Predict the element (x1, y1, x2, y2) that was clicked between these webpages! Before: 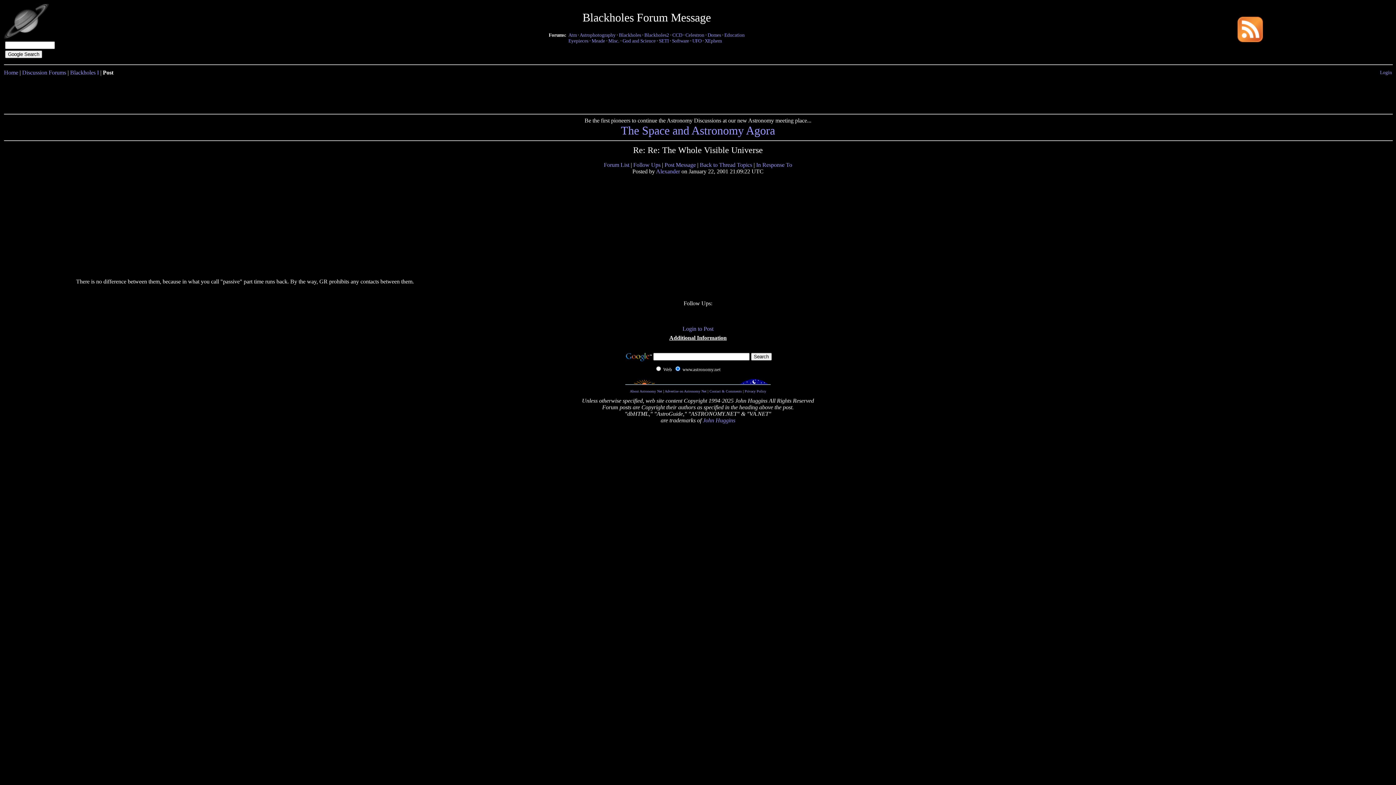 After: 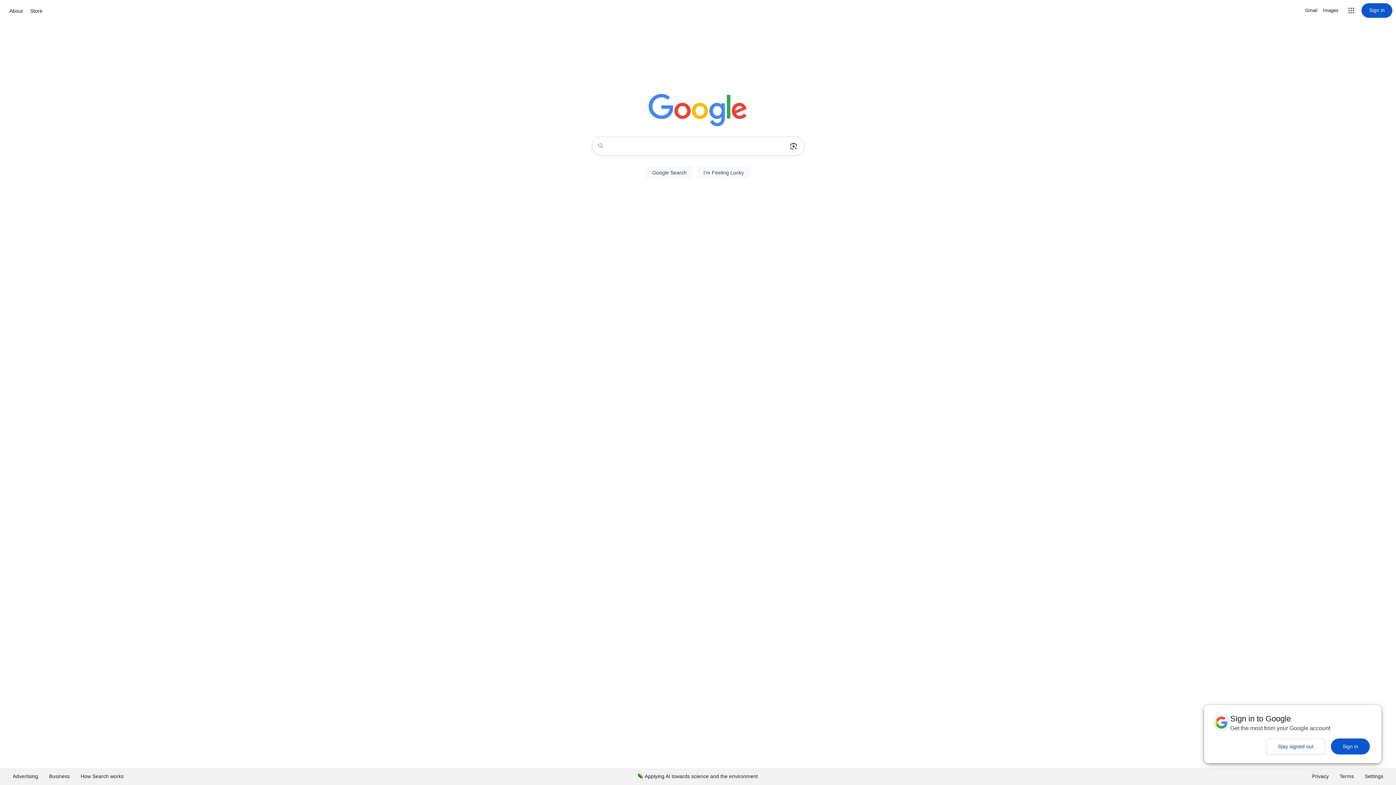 Action: bbox: (624, 352, 651, 358)